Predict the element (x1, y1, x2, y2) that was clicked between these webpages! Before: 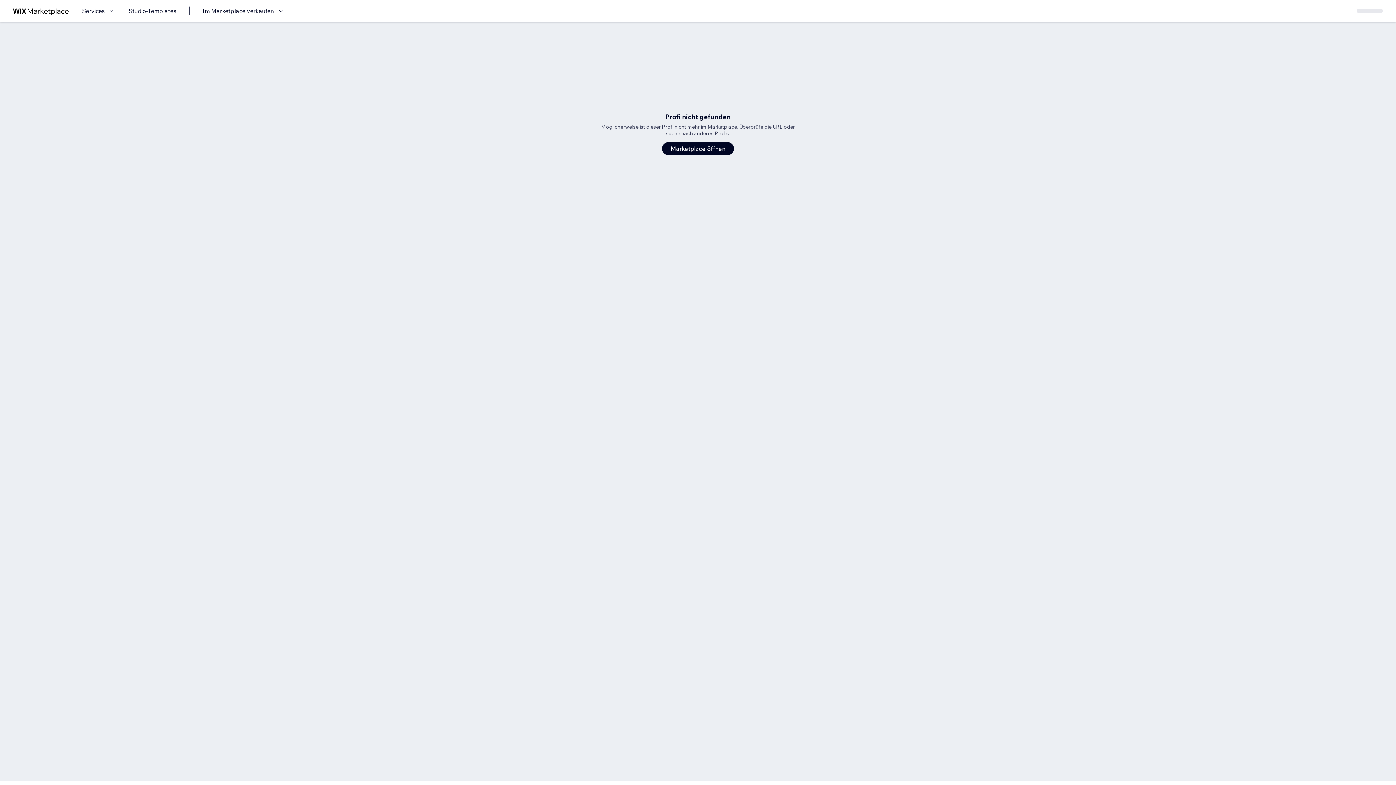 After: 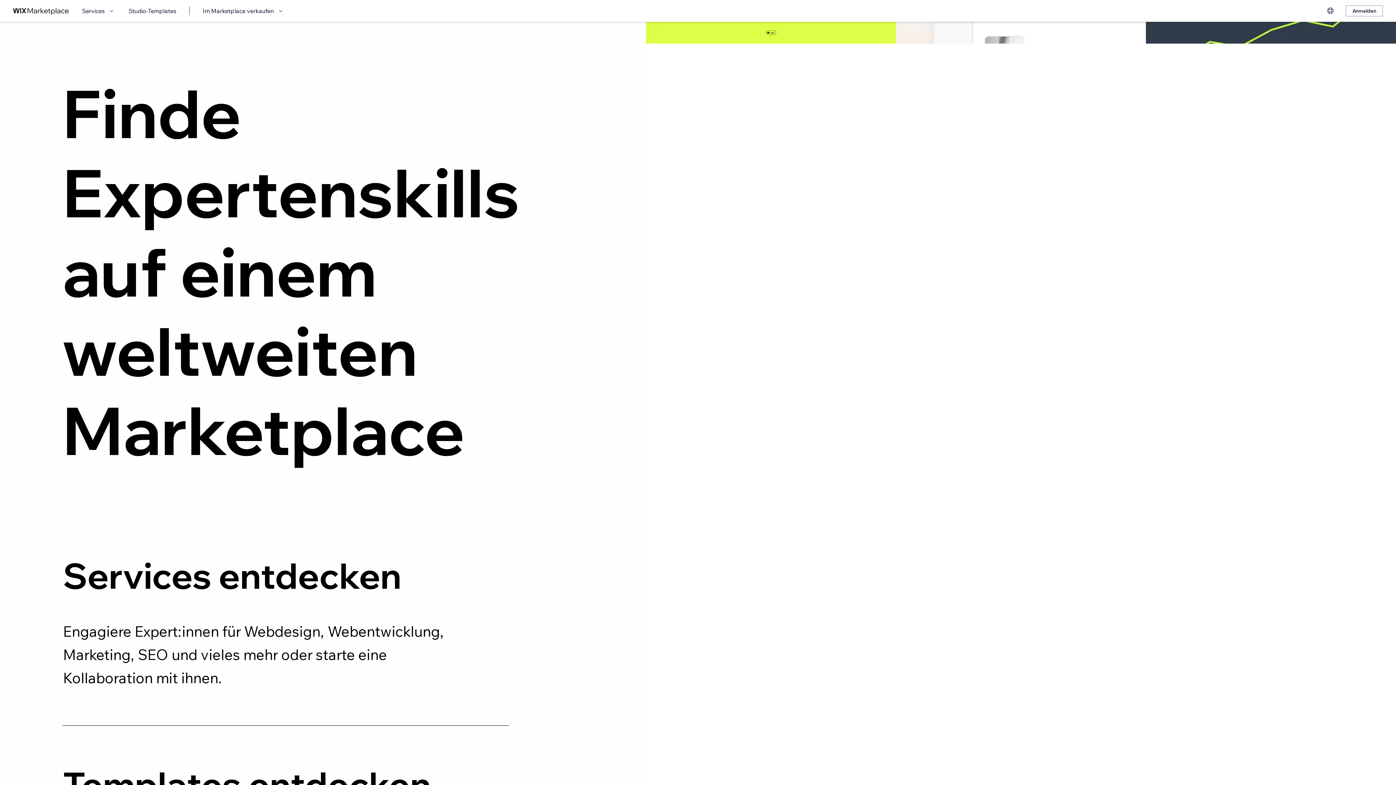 Action: label: Marketplace öffnen bbox: (662, 142, 734, 155)